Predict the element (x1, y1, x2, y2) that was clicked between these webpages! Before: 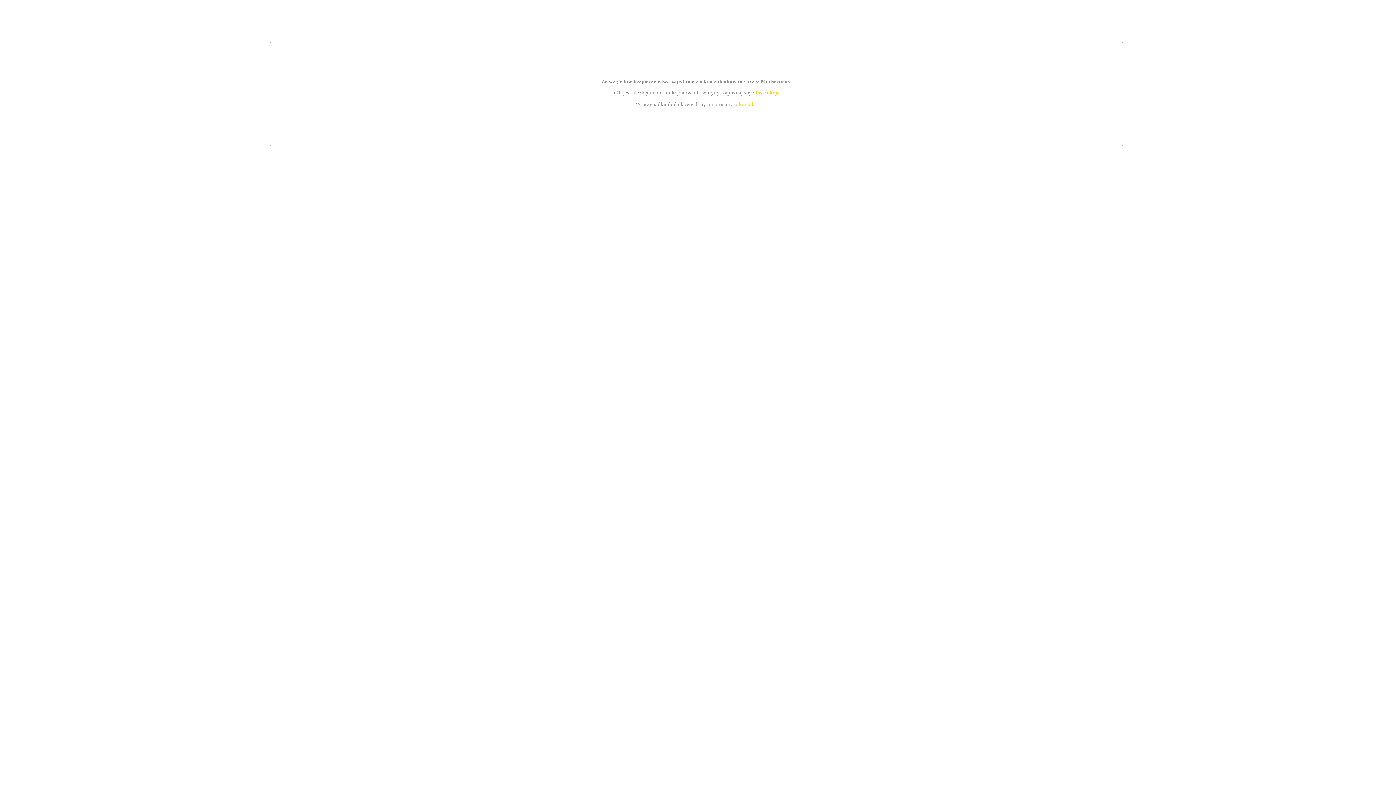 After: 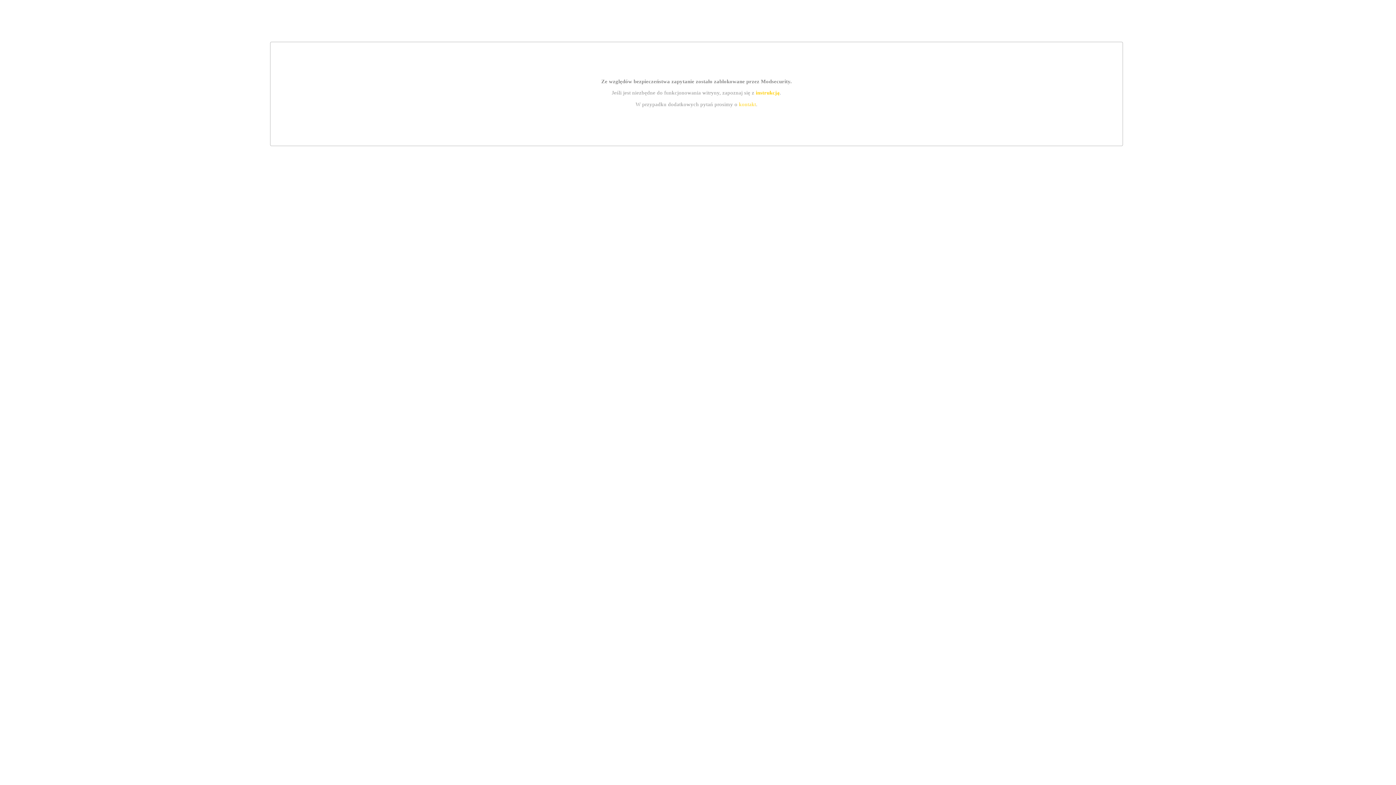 Action: bbox: (739, 101, 756, 107) label: kontakt